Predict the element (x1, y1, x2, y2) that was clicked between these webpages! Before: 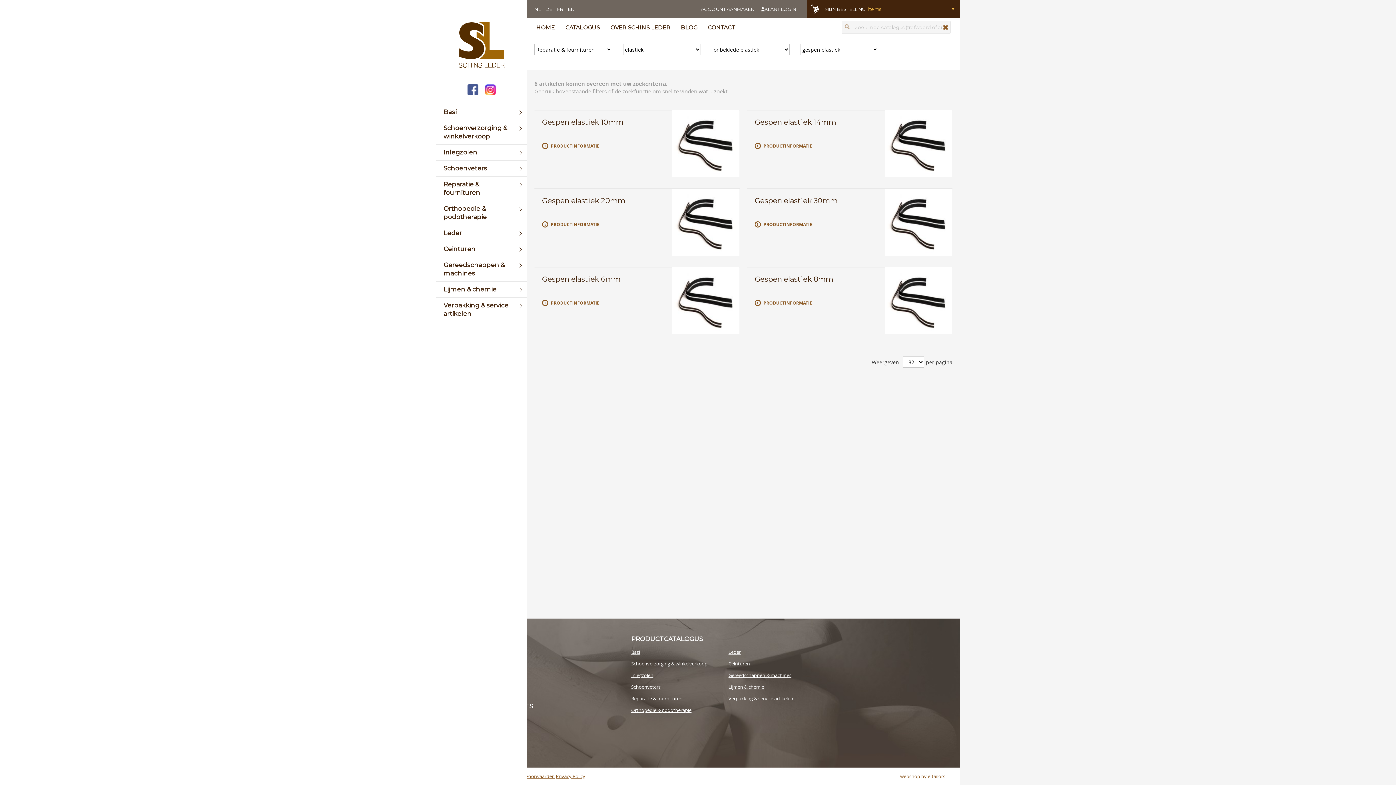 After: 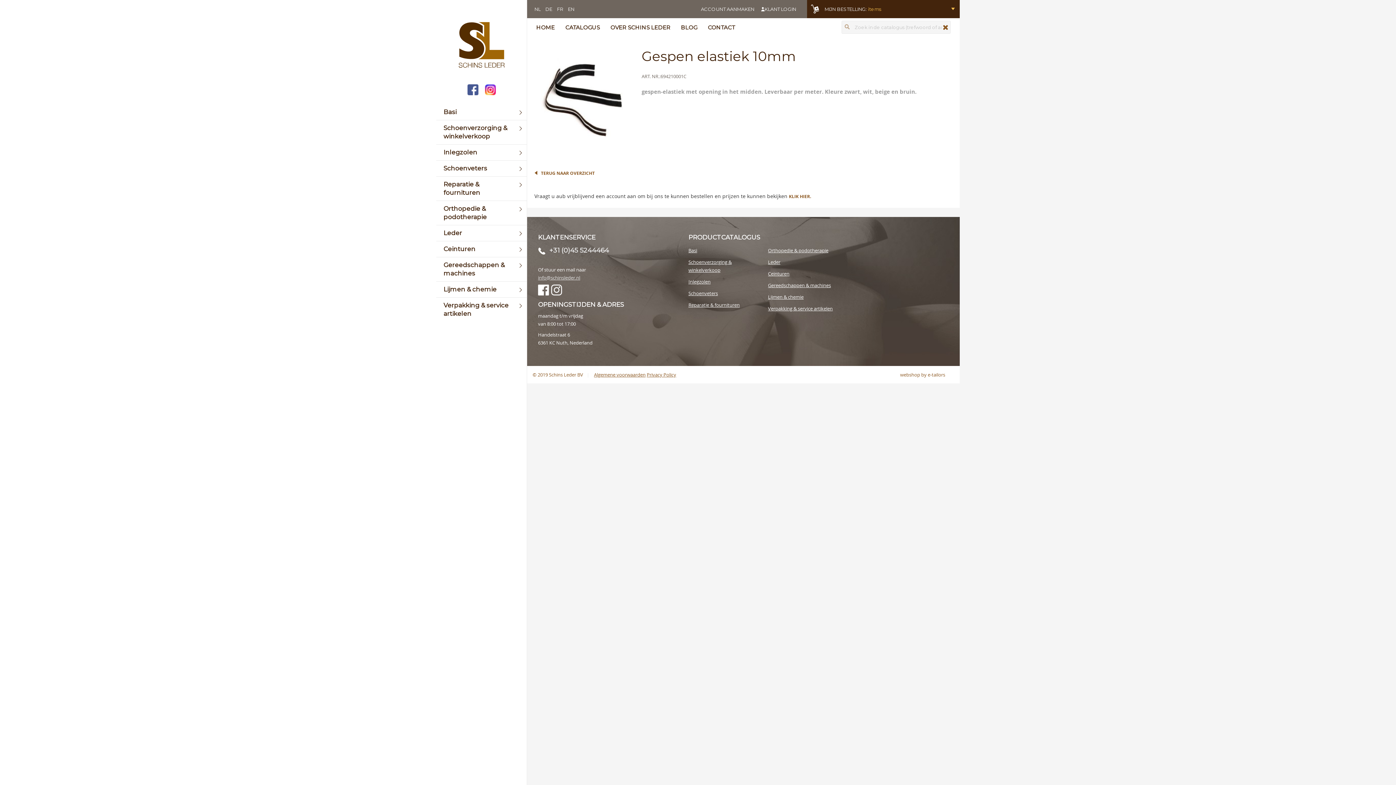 Action: label: PRODUCTINFORMATIE bbox: (542, 141, 599, 150)